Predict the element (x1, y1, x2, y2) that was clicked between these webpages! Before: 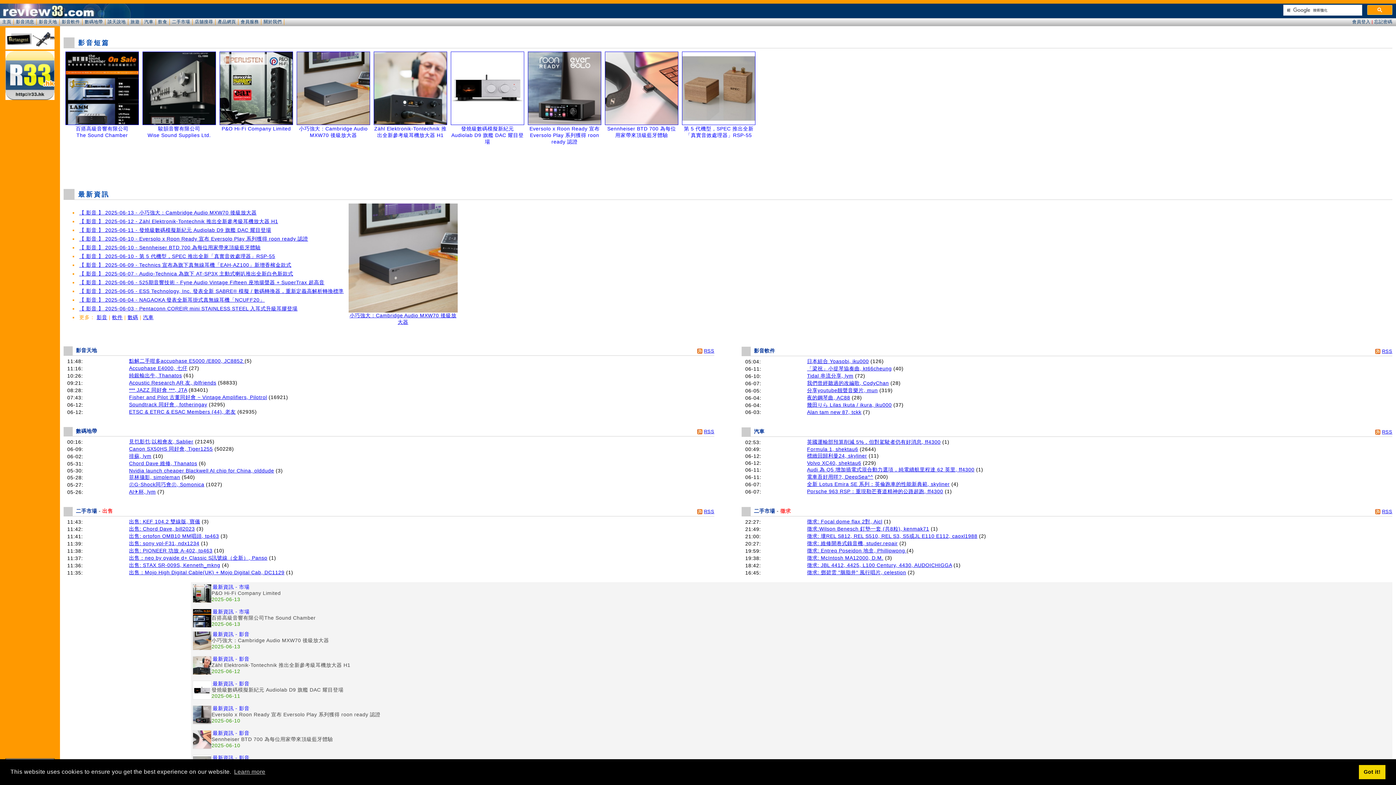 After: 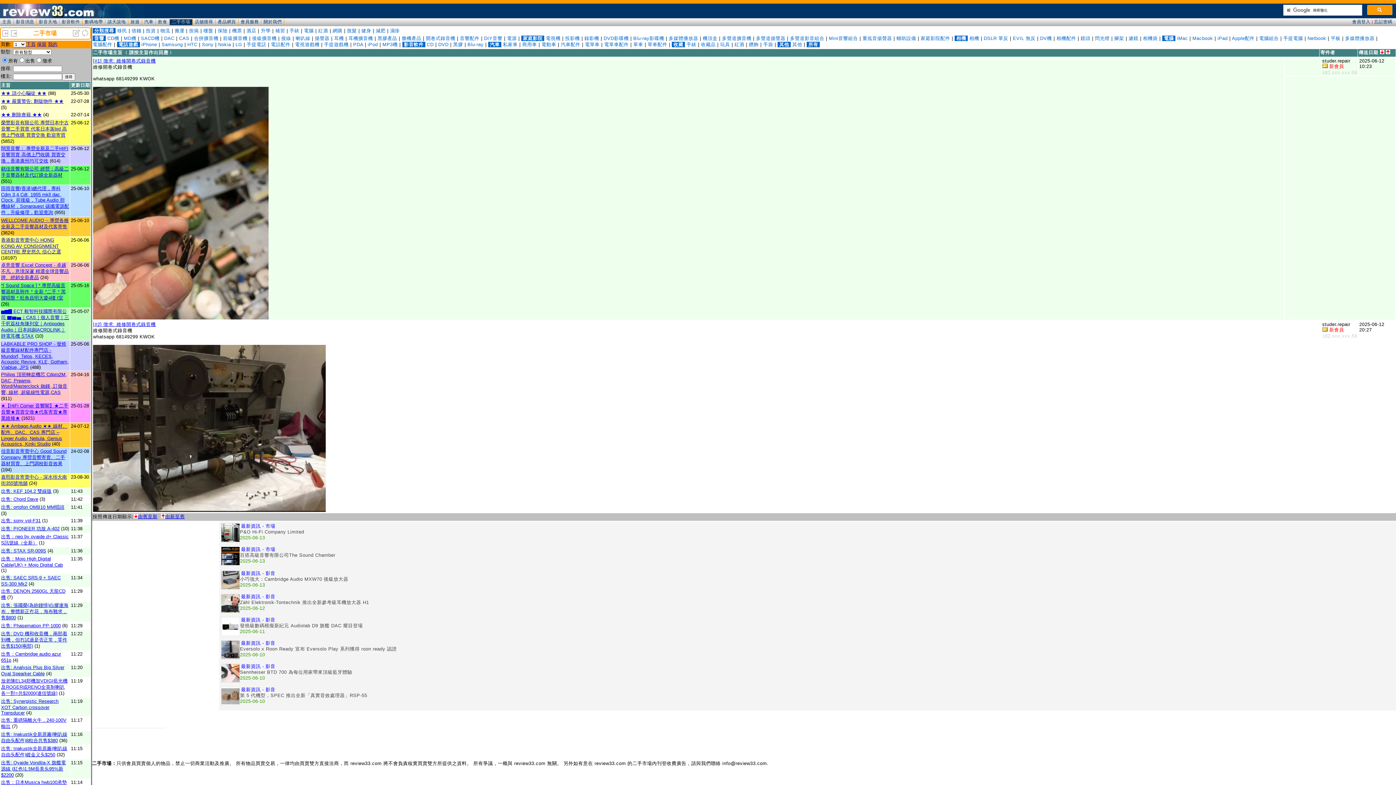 Action: bbox: (807, 540, 898, 546) label: 徵求: 維修開卷式錄音機, studer.repair